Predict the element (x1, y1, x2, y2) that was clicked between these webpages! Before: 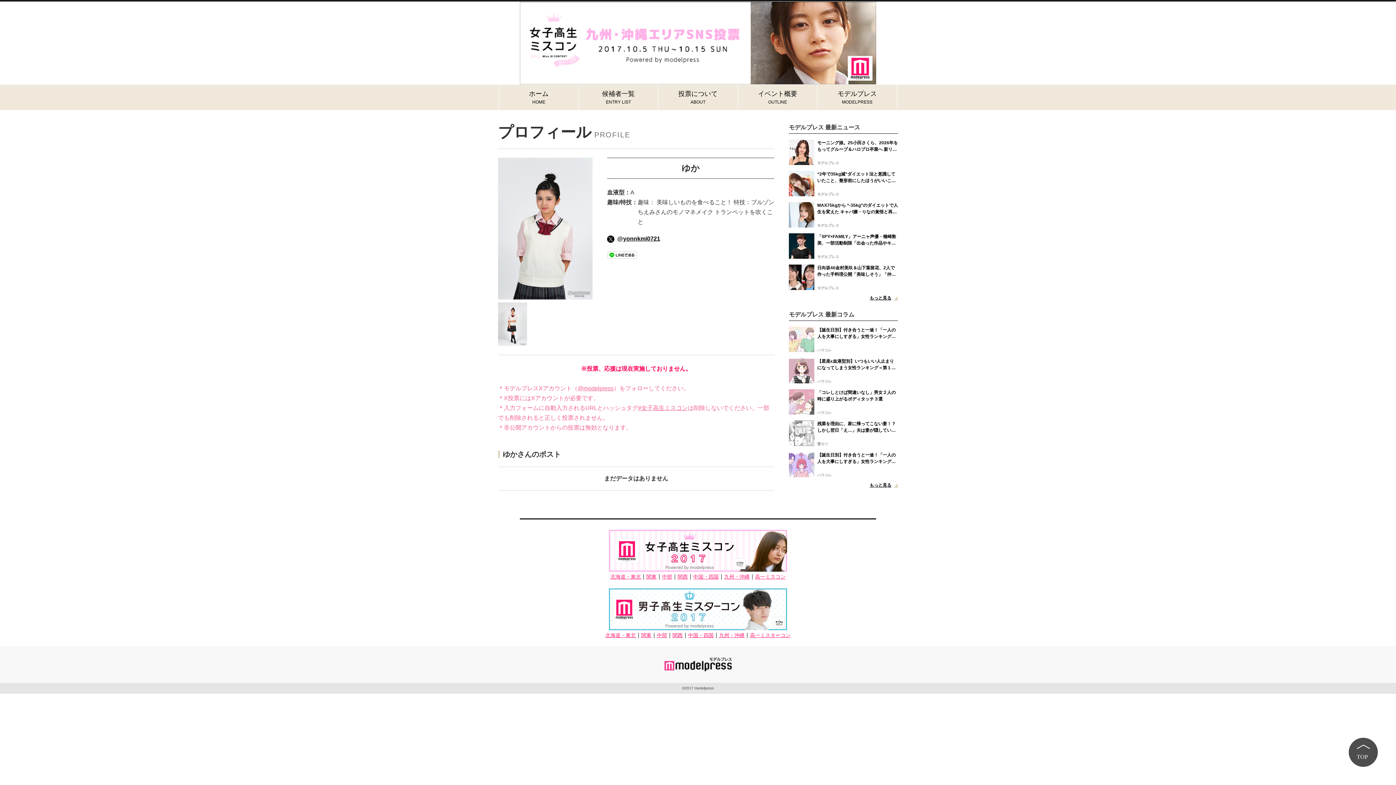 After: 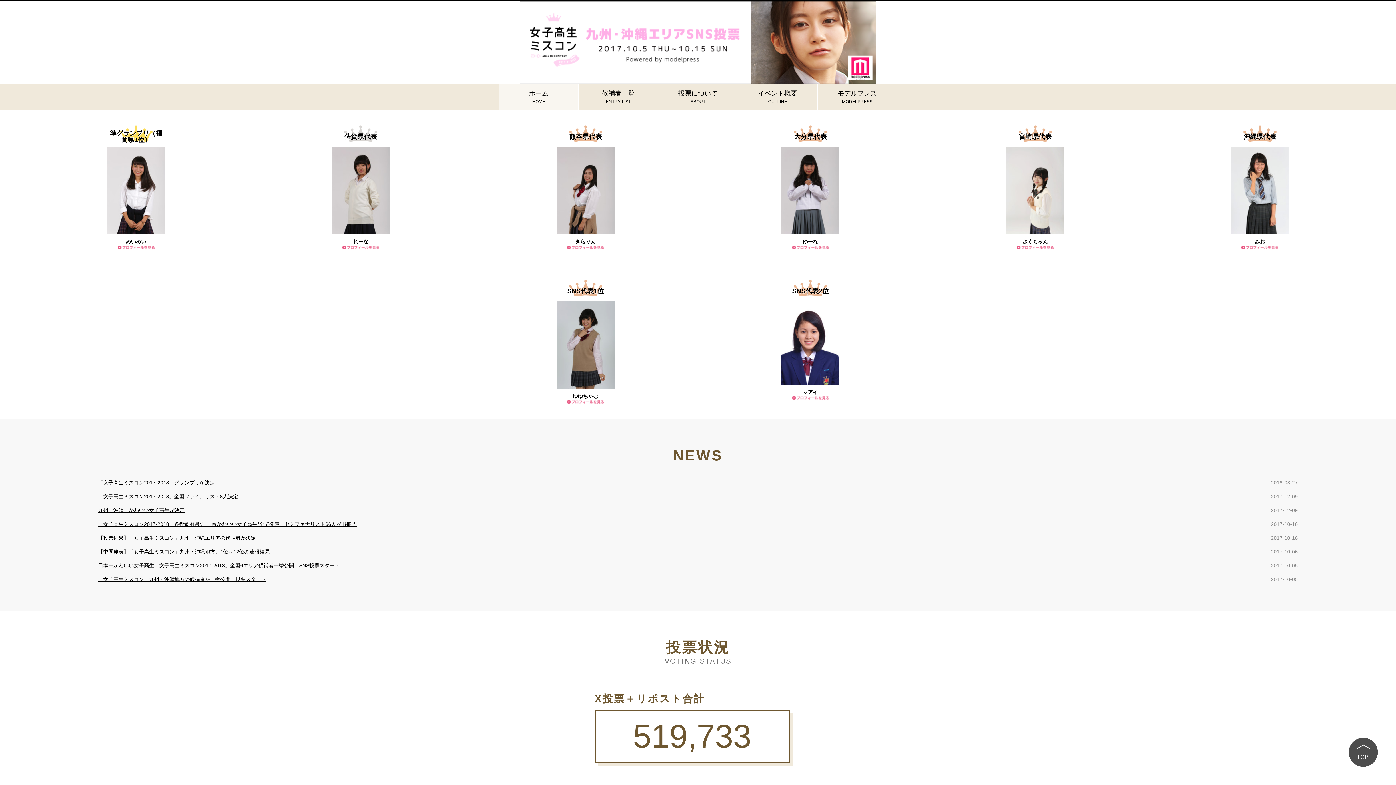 Action: bbox: (499, 84, 578, 110) label: ホーム
HOME